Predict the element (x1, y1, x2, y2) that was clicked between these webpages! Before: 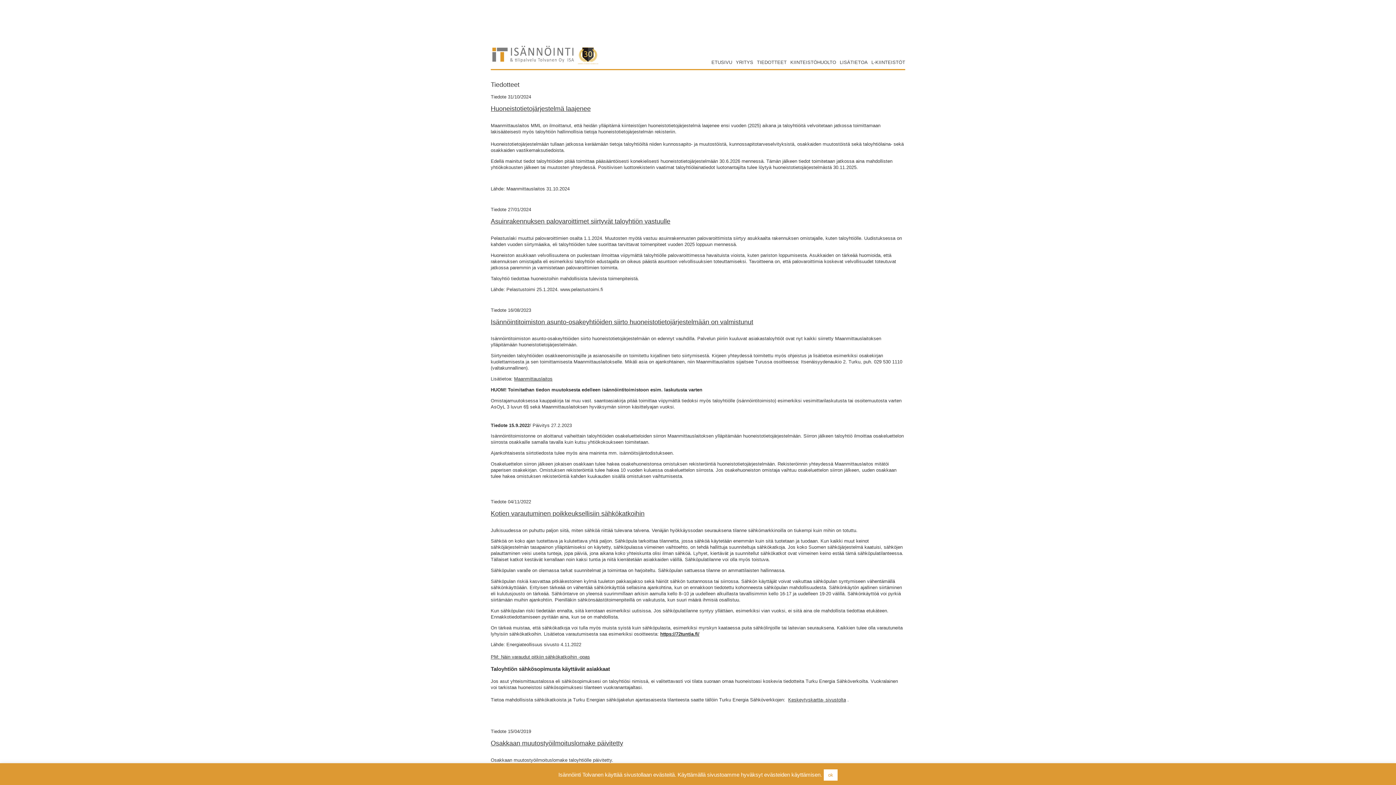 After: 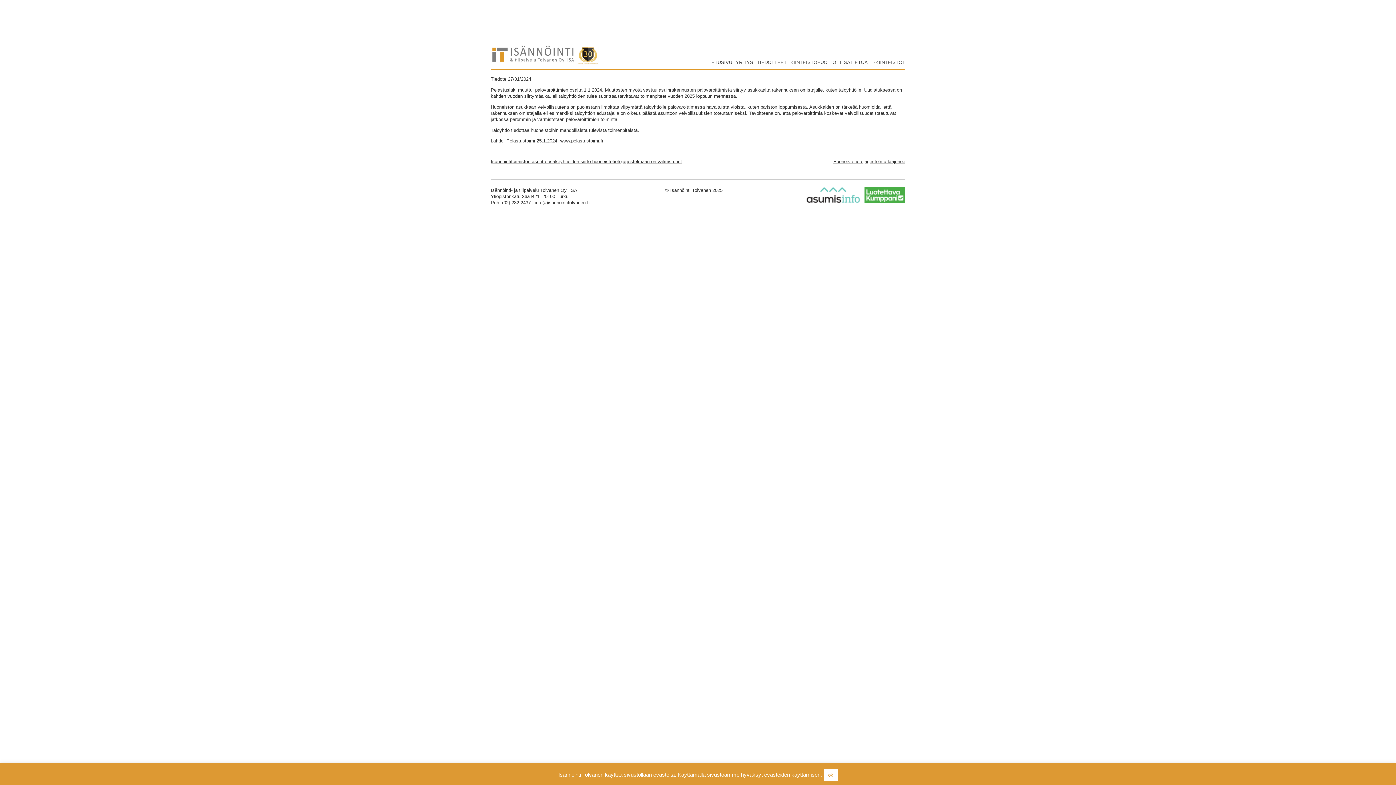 Action: label: Asuinrakennuksen palovaroittimet siirtyvät taloyhtiön vastuulle bbox: (490, 217, 670, 225)